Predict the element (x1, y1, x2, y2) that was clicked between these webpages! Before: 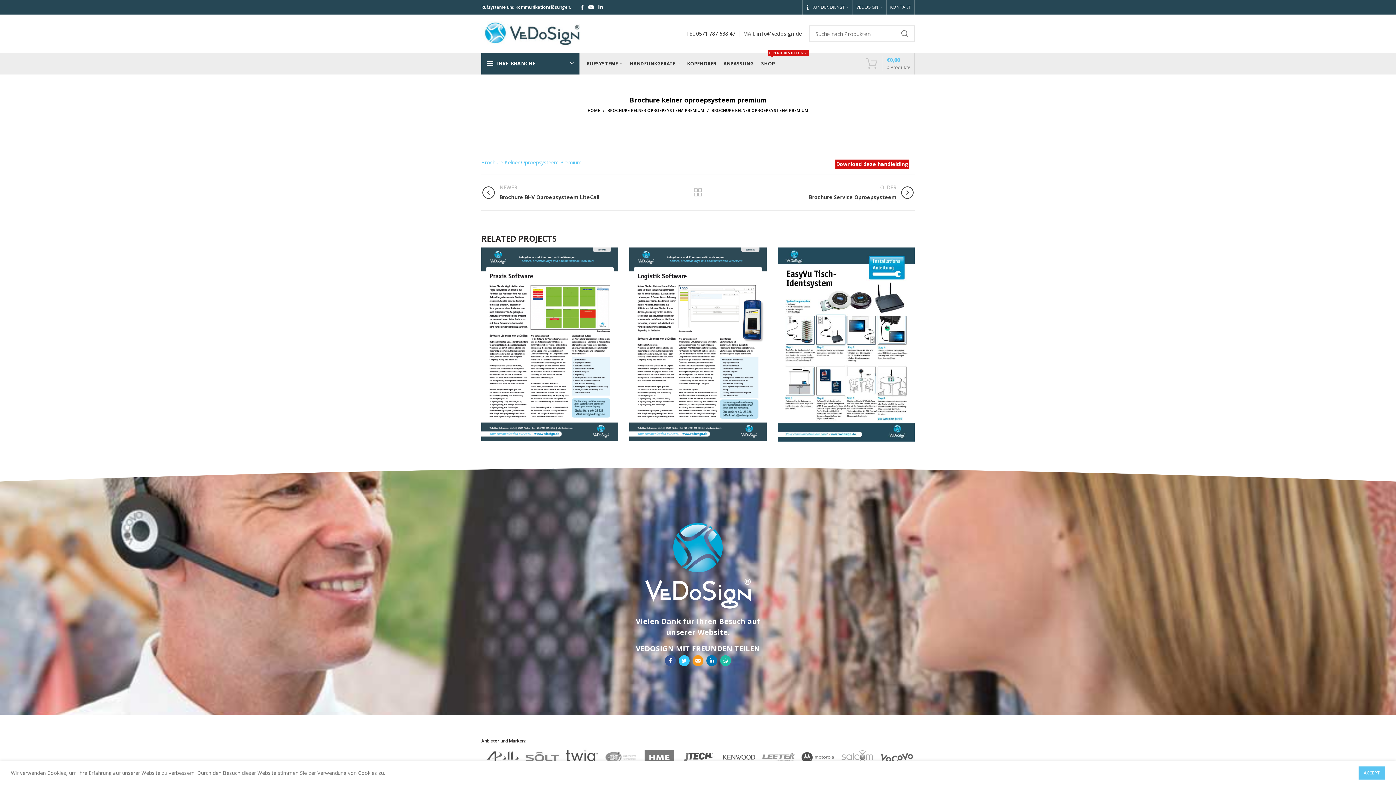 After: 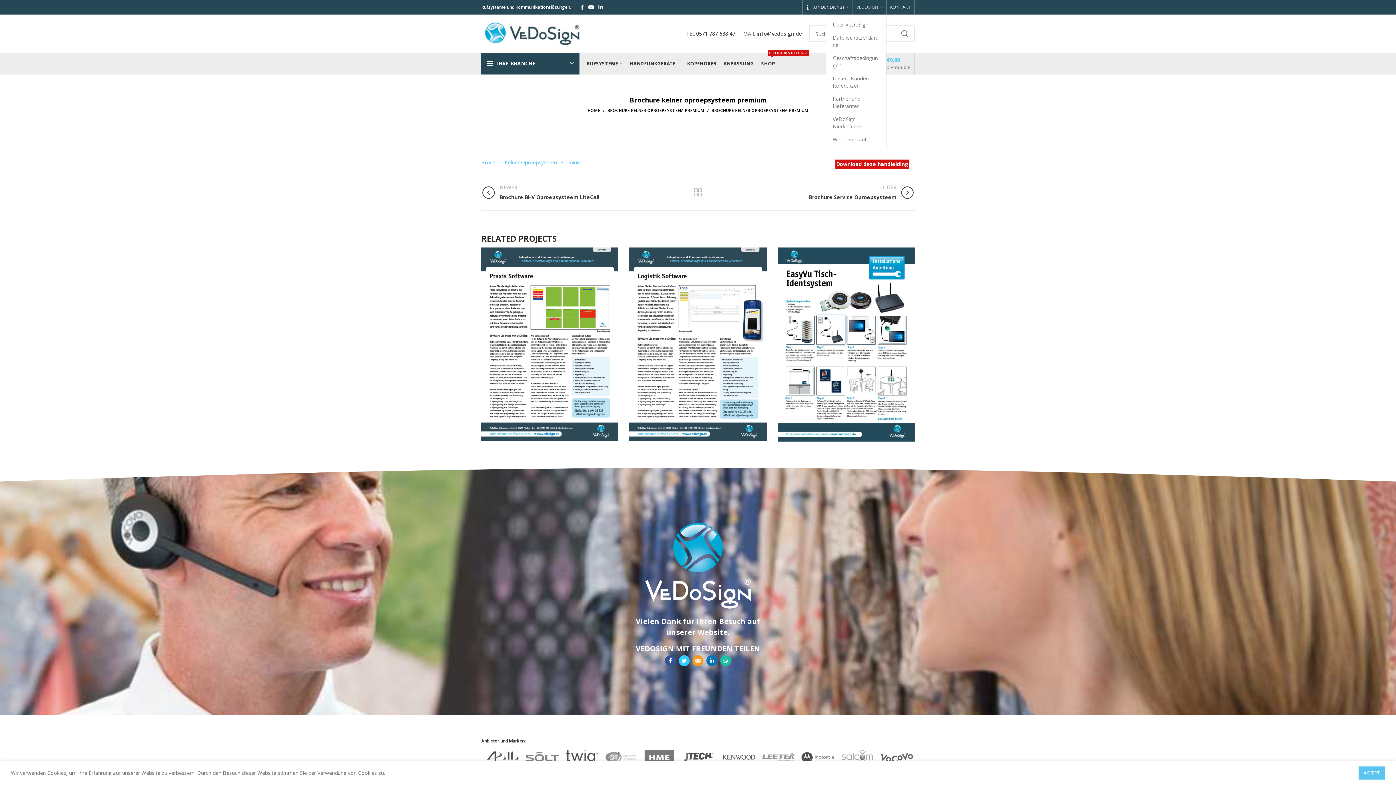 Action: label: VEDOSIGN bbox: (853, 0, 886, 14)